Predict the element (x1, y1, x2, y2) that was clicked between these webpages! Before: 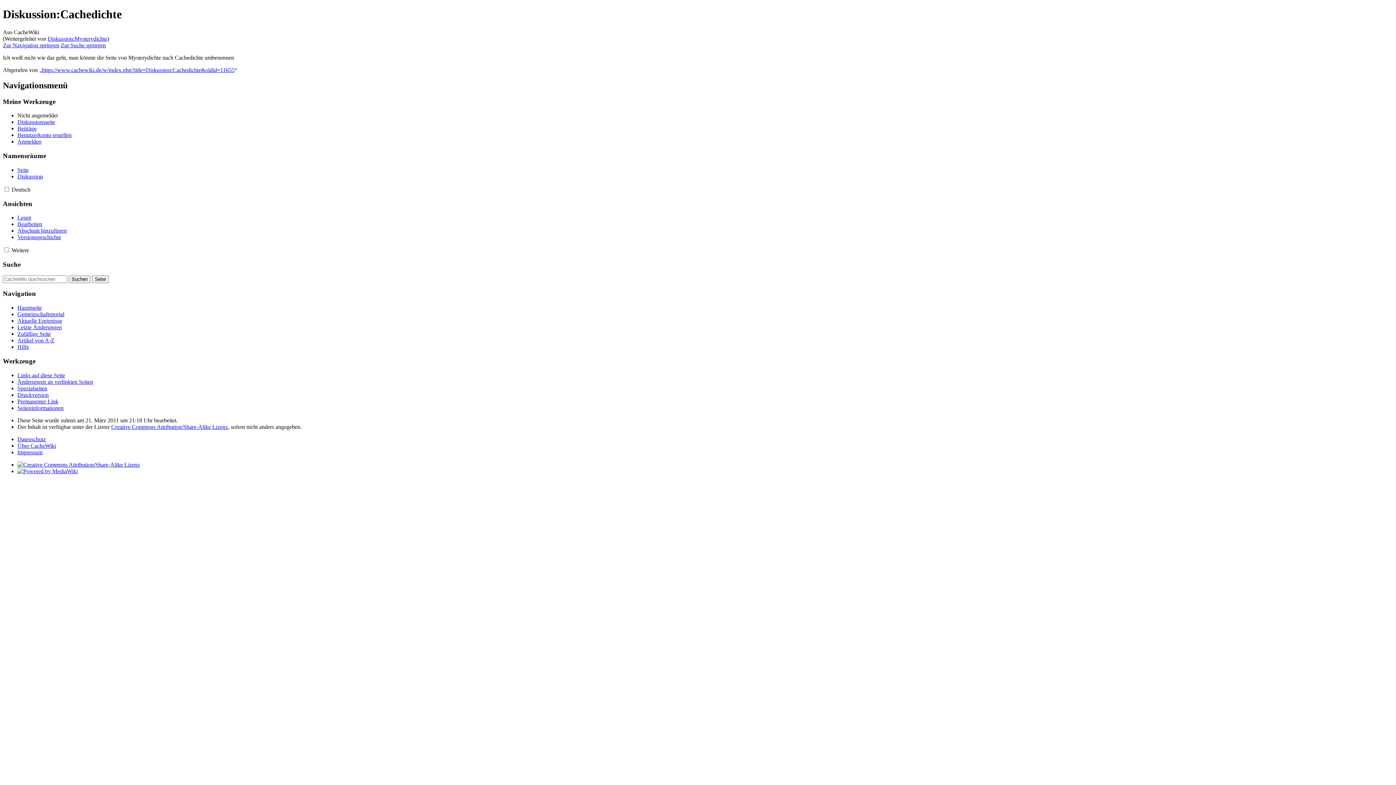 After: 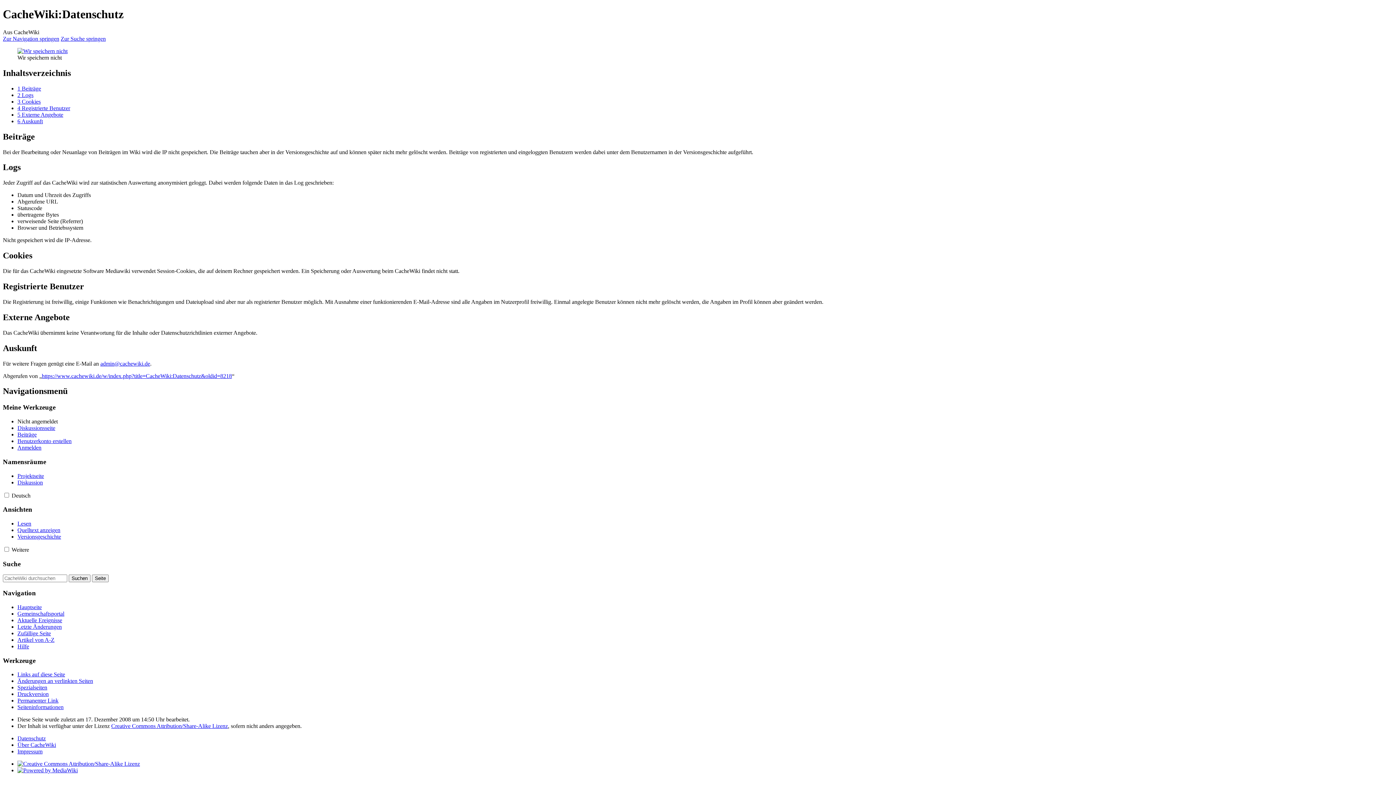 Action: bbox: (17, 436, 45, 442) label: Datenschutz